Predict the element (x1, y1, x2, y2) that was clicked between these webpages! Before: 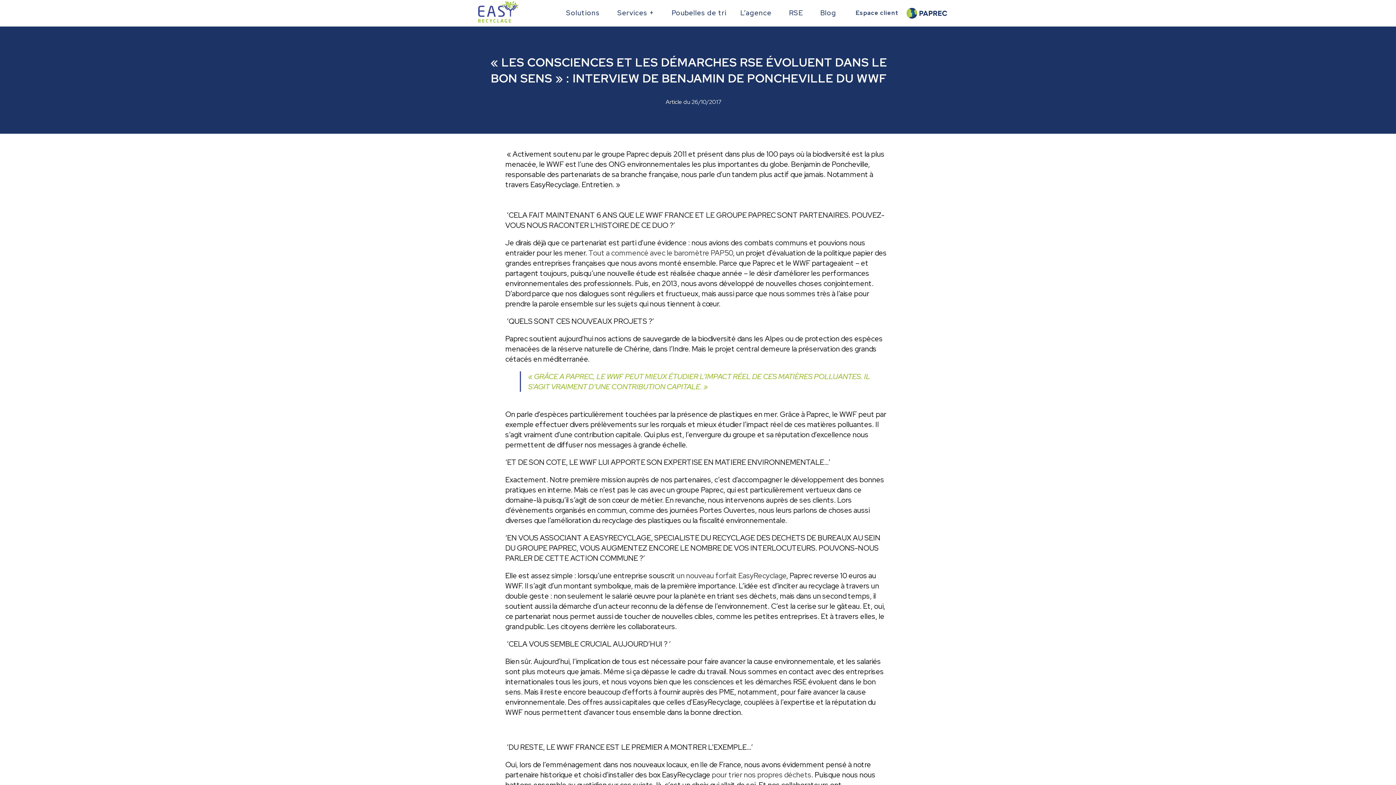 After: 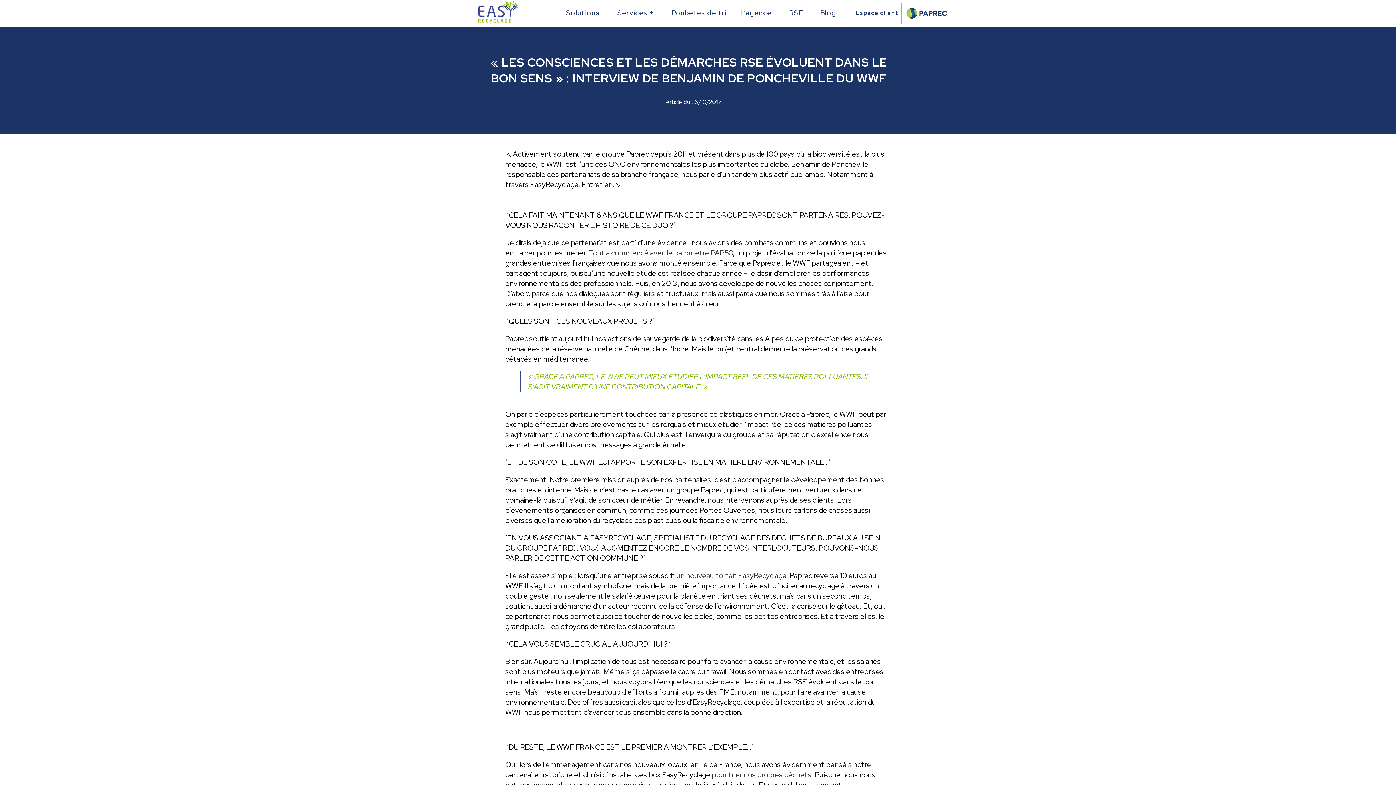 Action: bbox: (901, 2, 952, 23)